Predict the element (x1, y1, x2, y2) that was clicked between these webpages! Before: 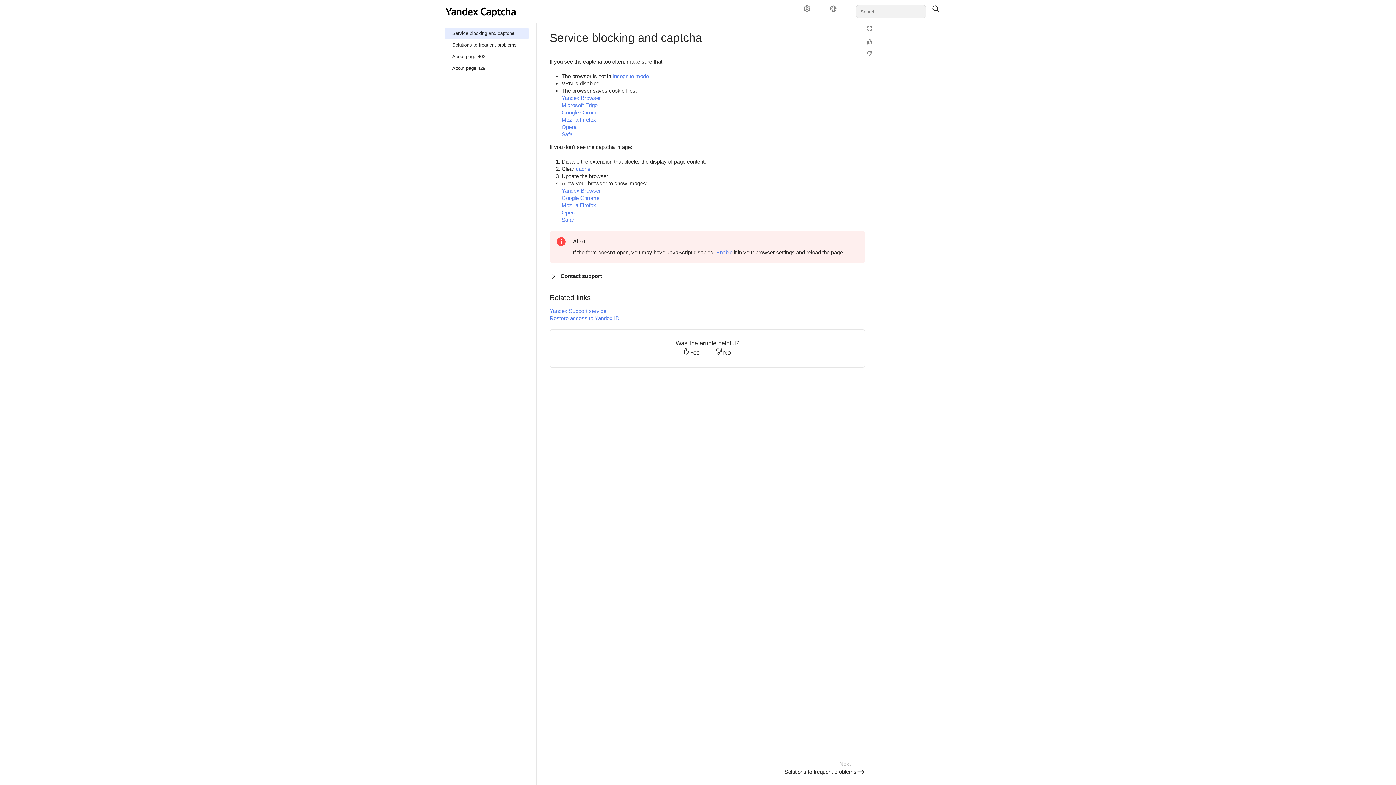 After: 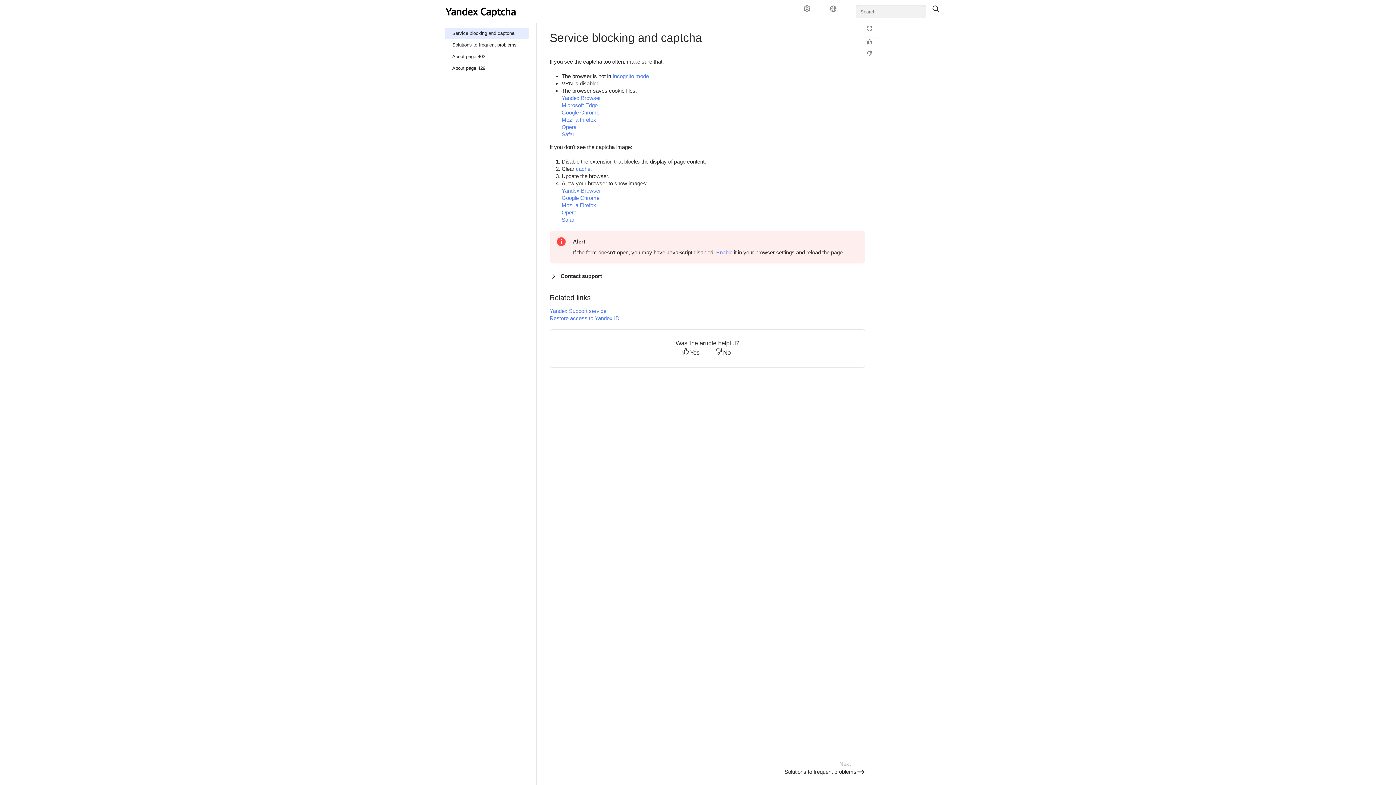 Action: label: Yes bbox: (680, 348, 704, 358)